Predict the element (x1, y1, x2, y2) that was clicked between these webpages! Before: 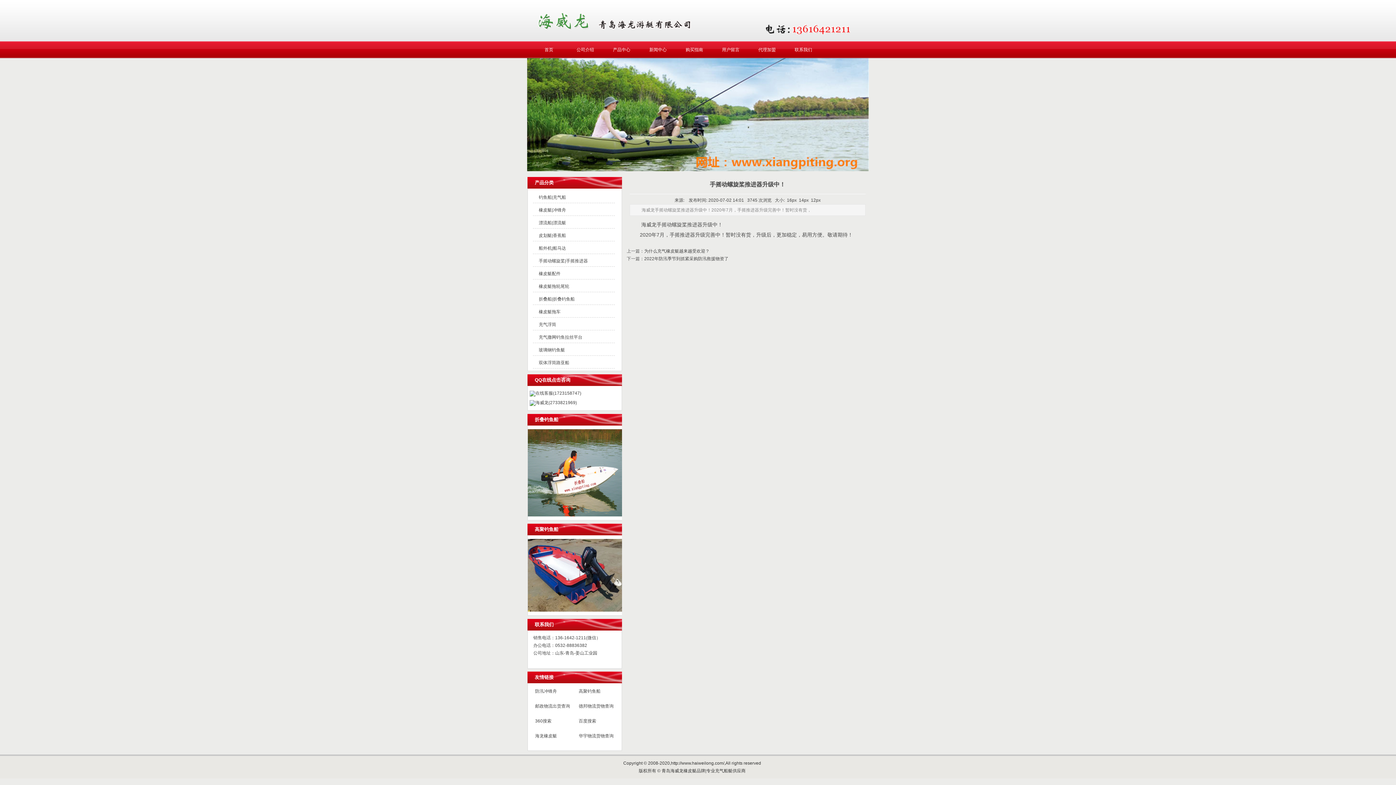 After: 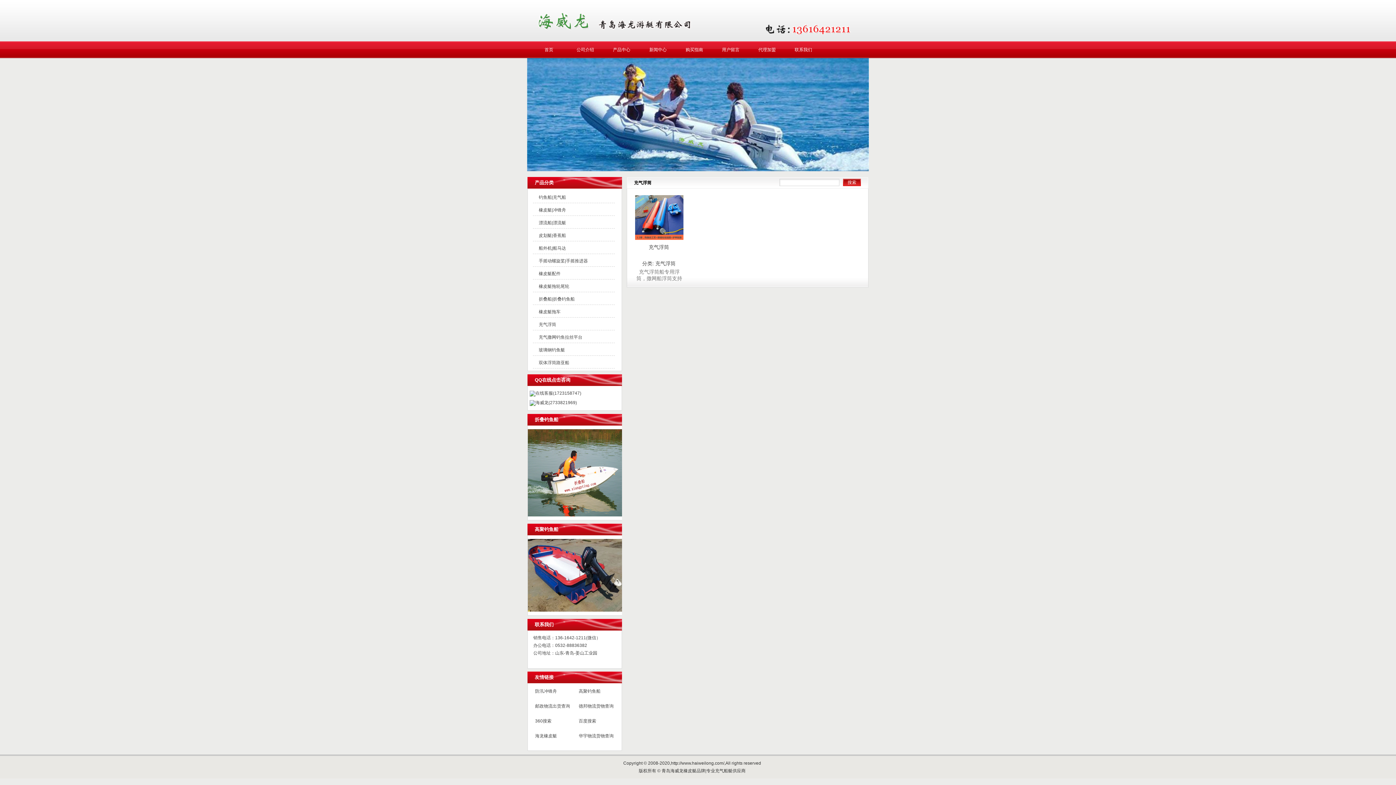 Action: label: 充气浮筒 bbox: (538, 322, 556, 327)